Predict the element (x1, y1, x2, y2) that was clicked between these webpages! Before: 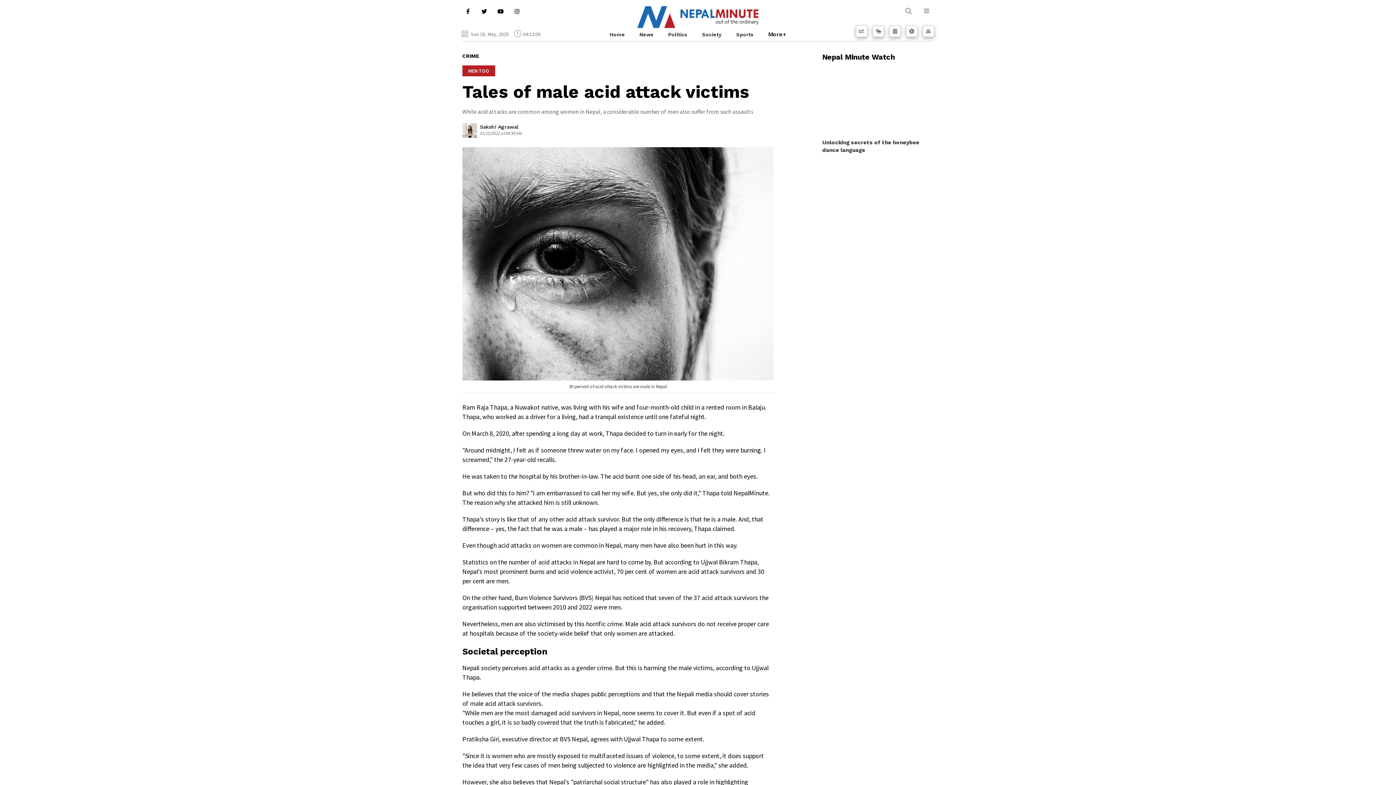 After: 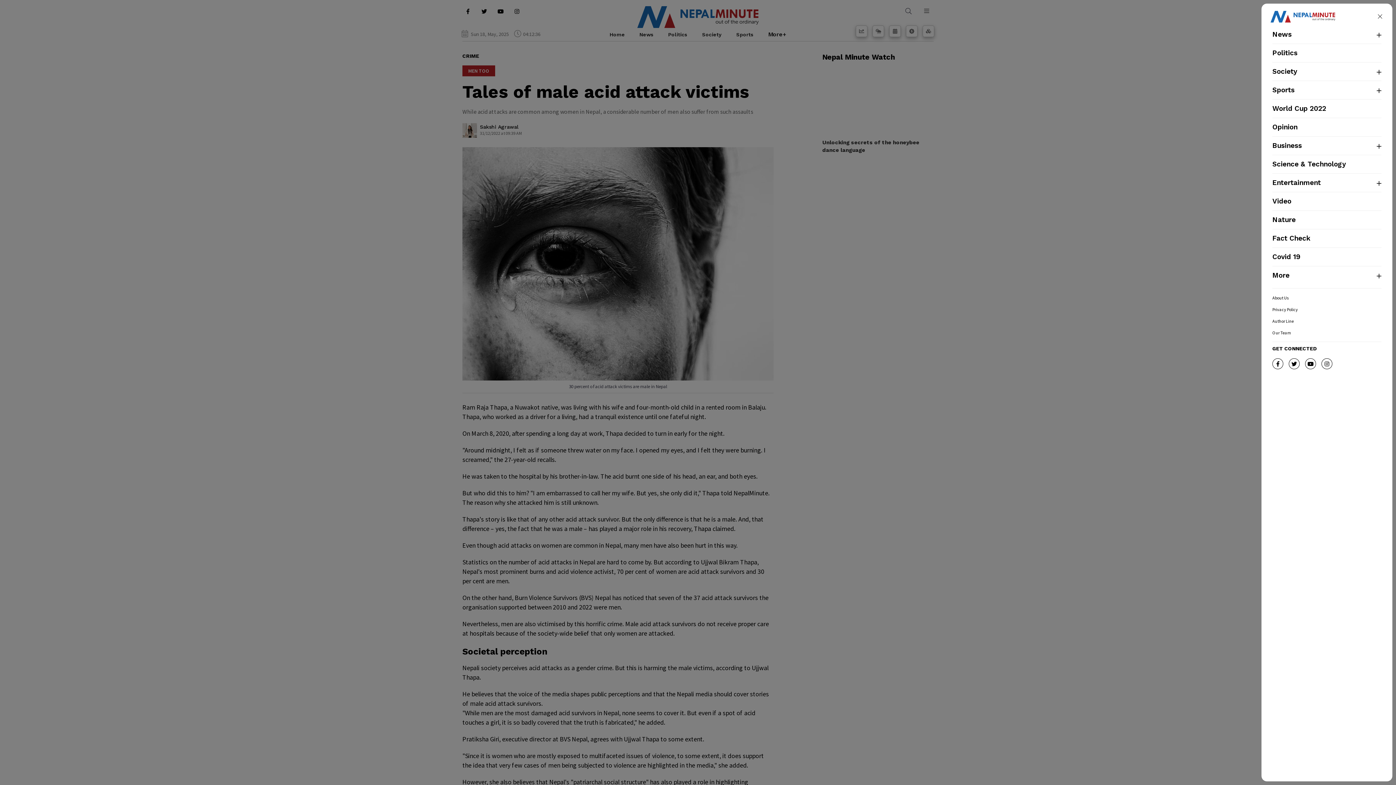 Action: label: More+ bbox: (768, 28, 786, 41)